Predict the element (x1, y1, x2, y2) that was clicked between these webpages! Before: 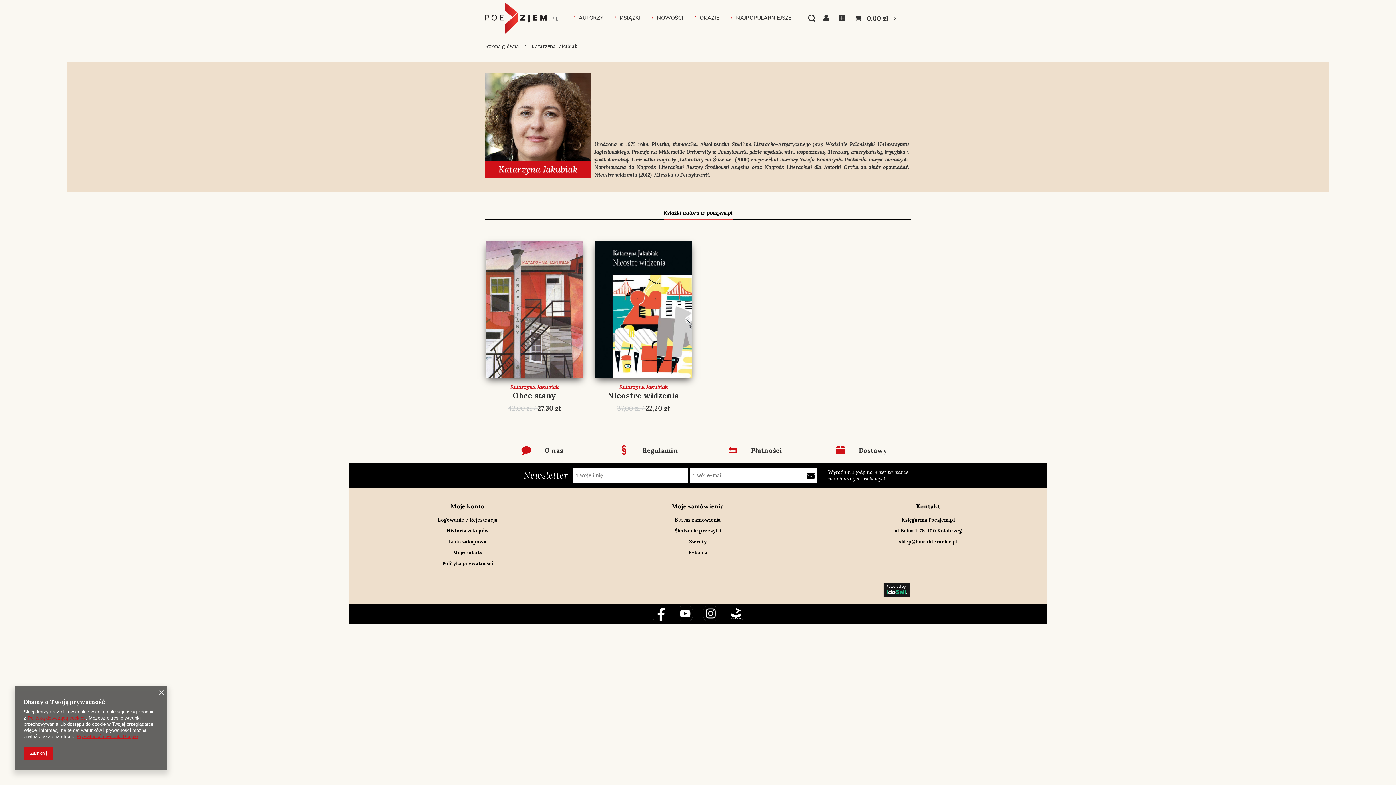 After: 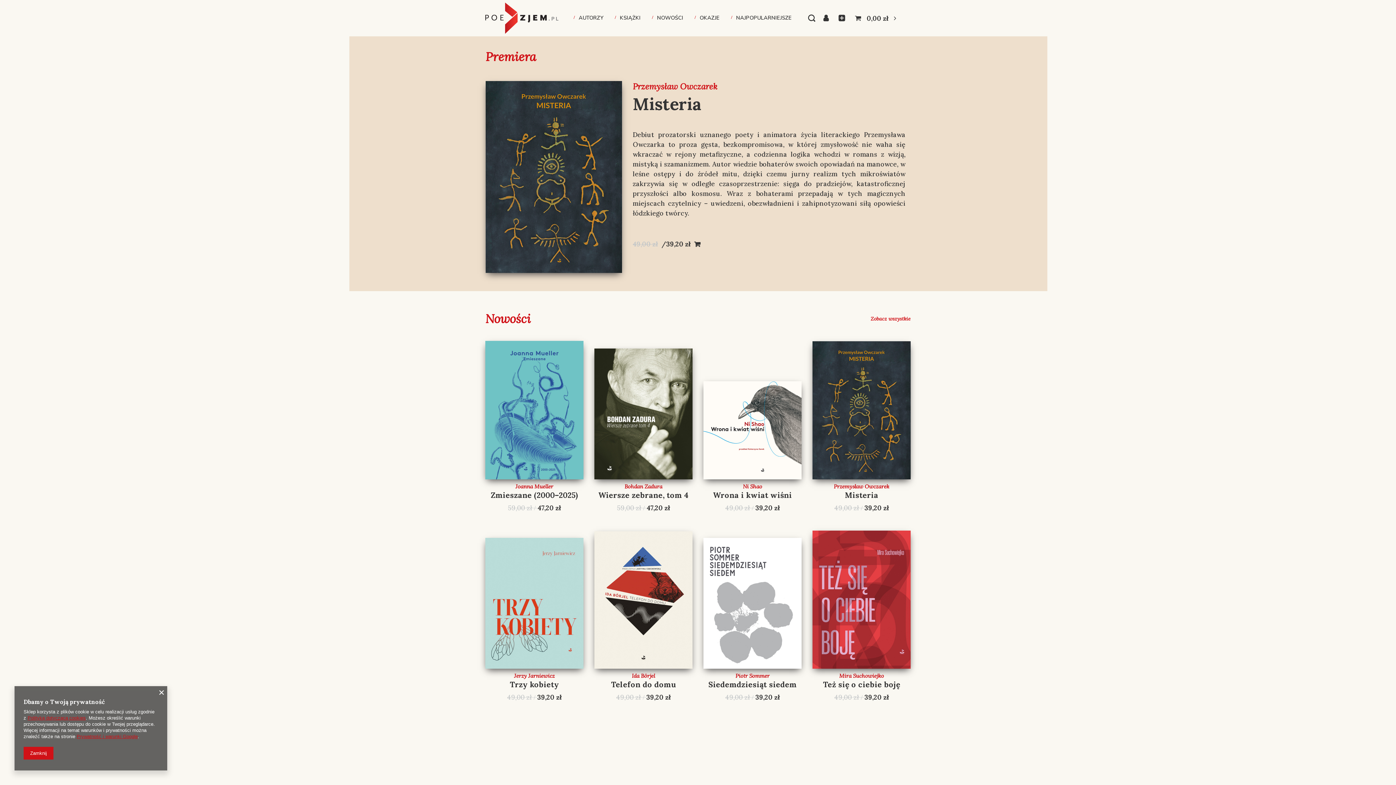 Action: label: Strona główna bbox: (485, 43, 519, 49)